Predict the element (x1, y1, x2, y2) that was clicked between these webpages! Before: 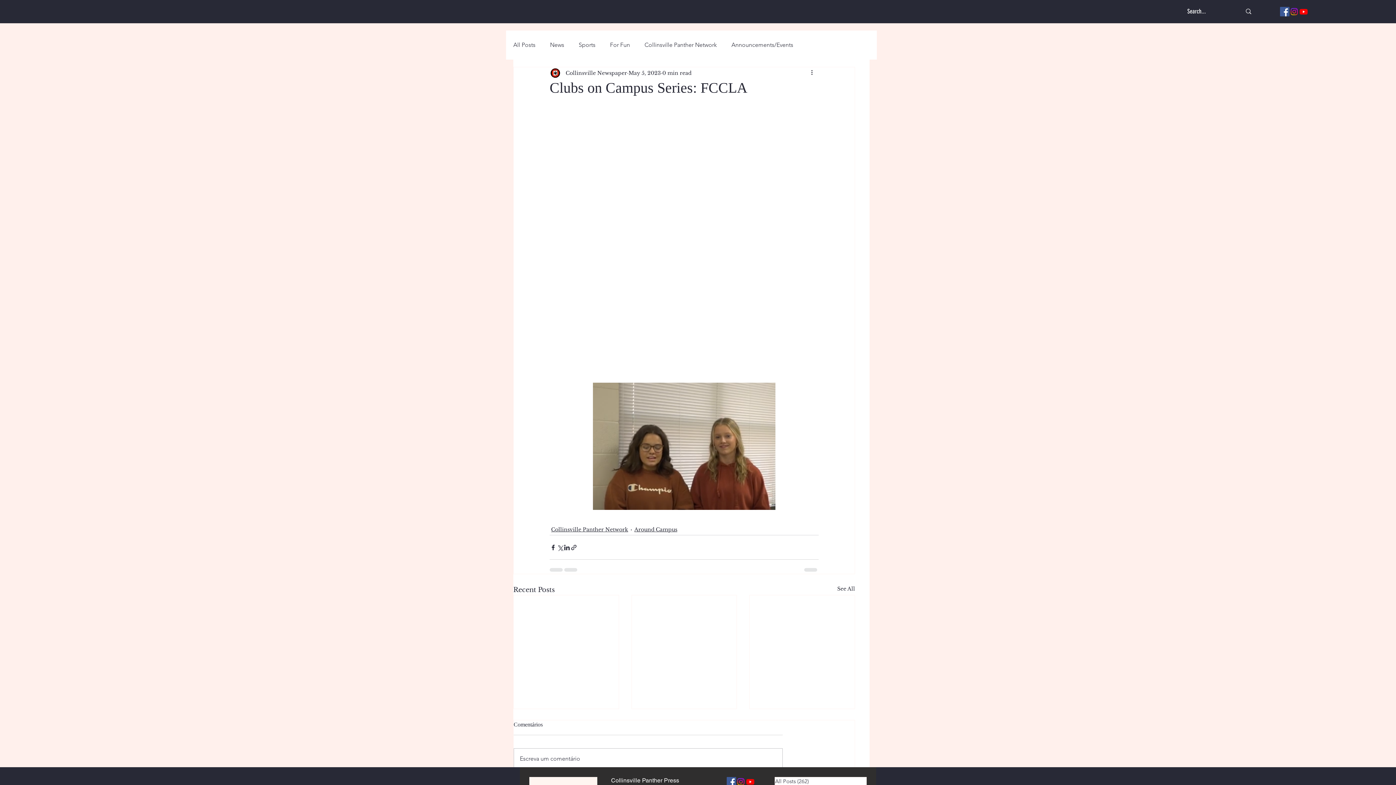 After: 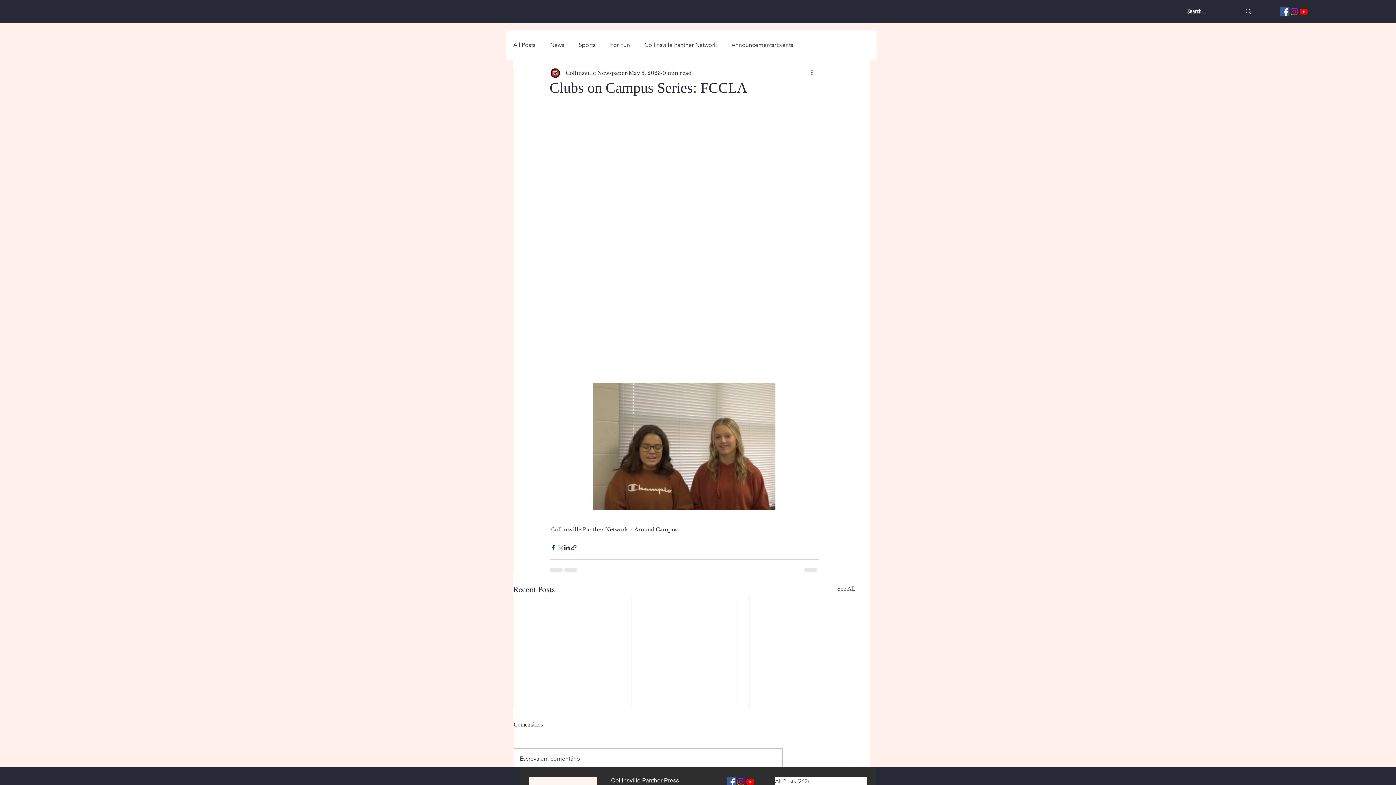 Action: bbox: (556, 544, 563, 551) label: Share via X (Twitter)